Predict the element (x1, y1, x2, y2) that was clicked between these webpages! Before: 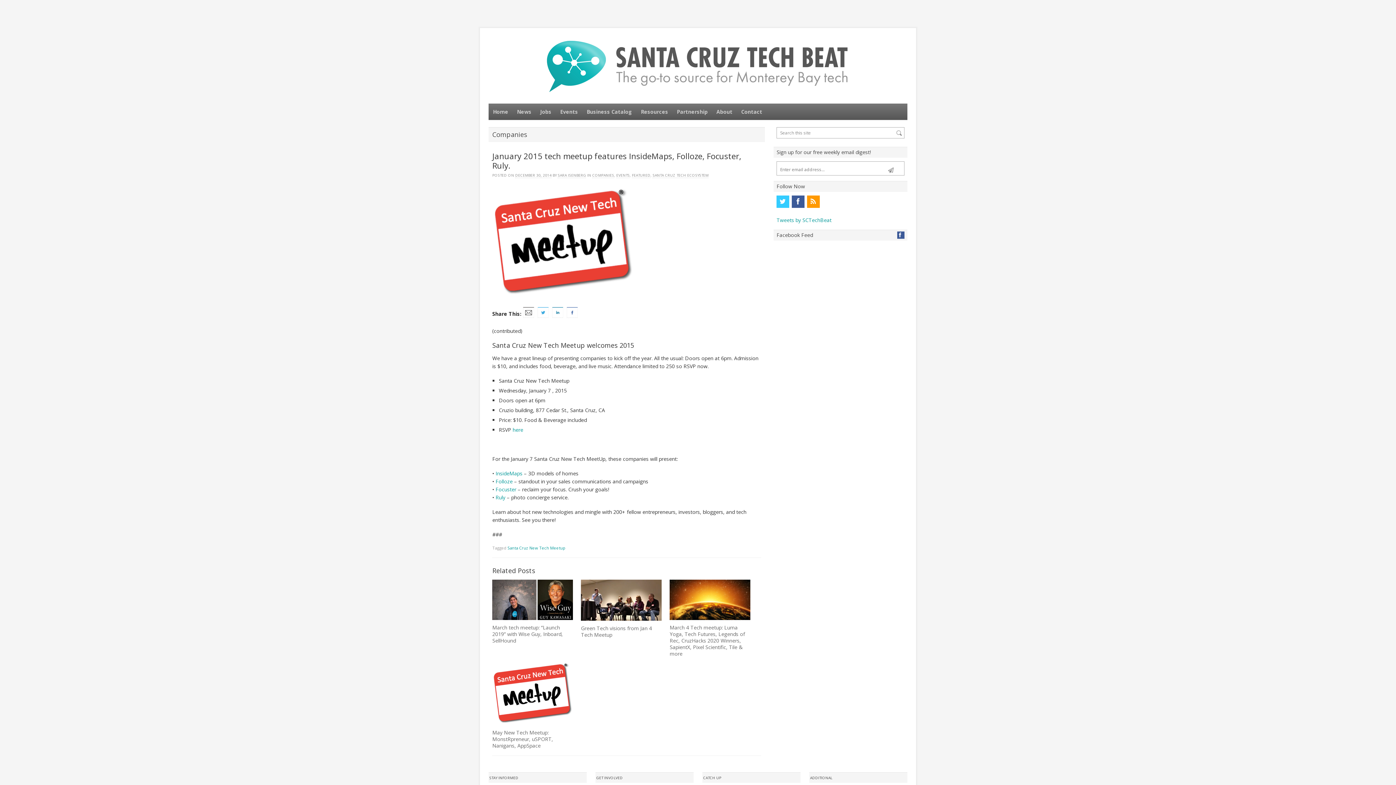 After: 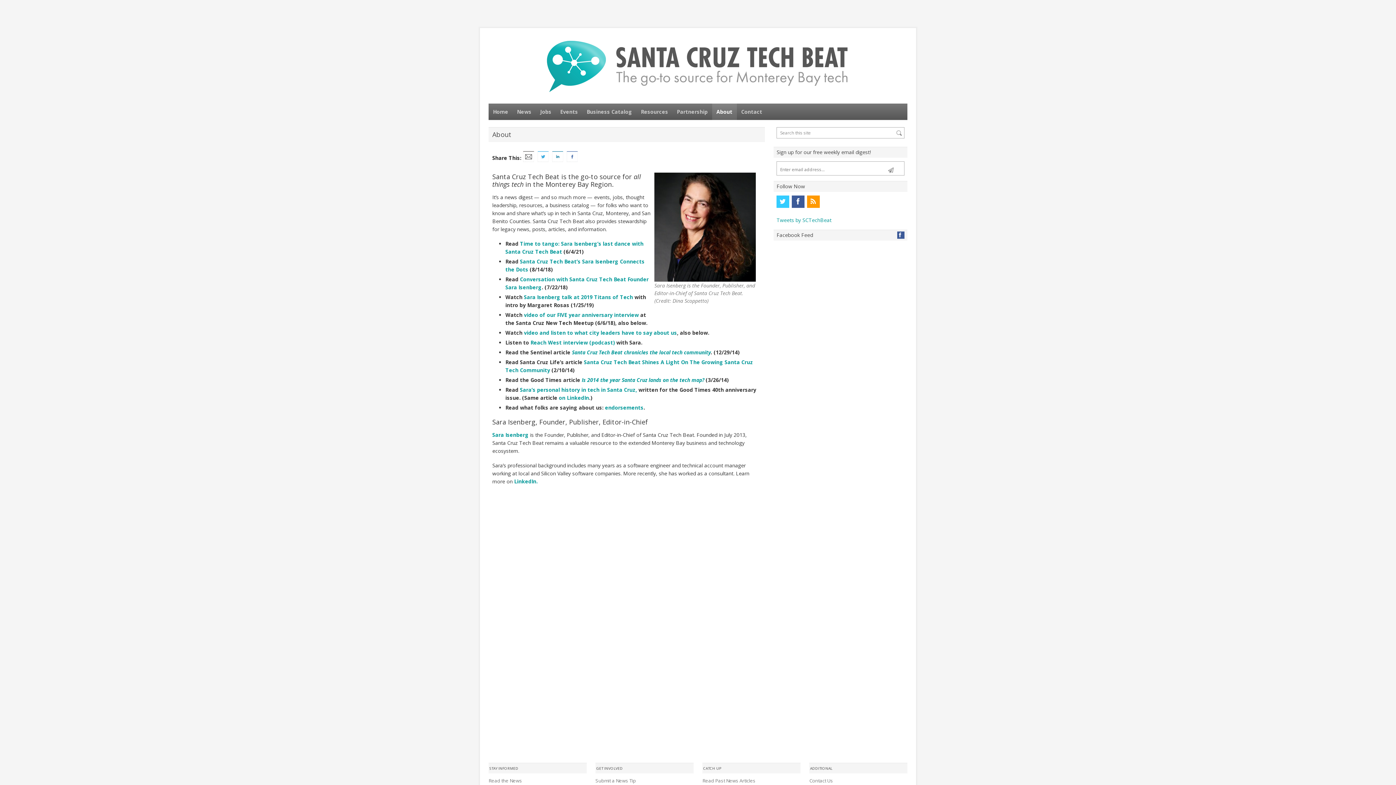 Action: label: About bbox: (712, 103, 737, 119)